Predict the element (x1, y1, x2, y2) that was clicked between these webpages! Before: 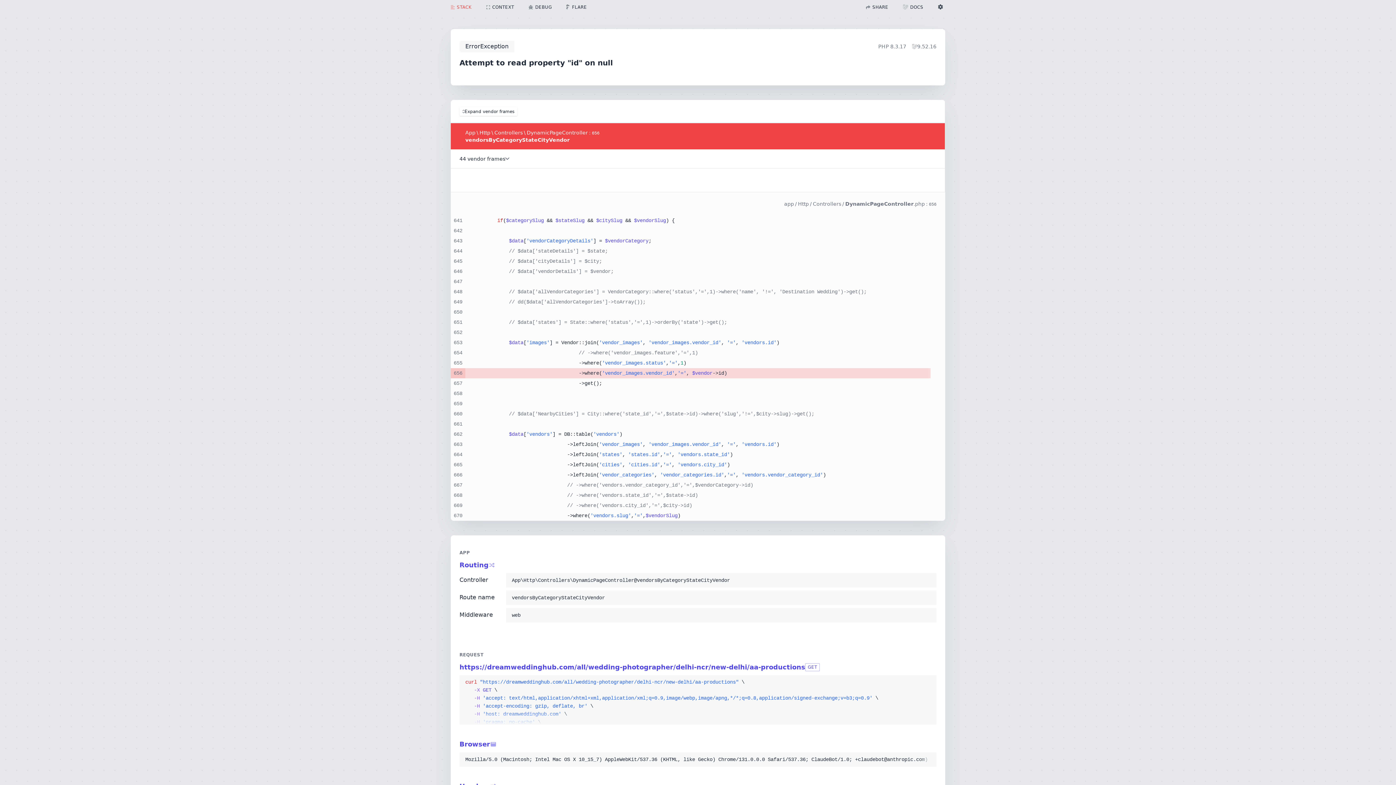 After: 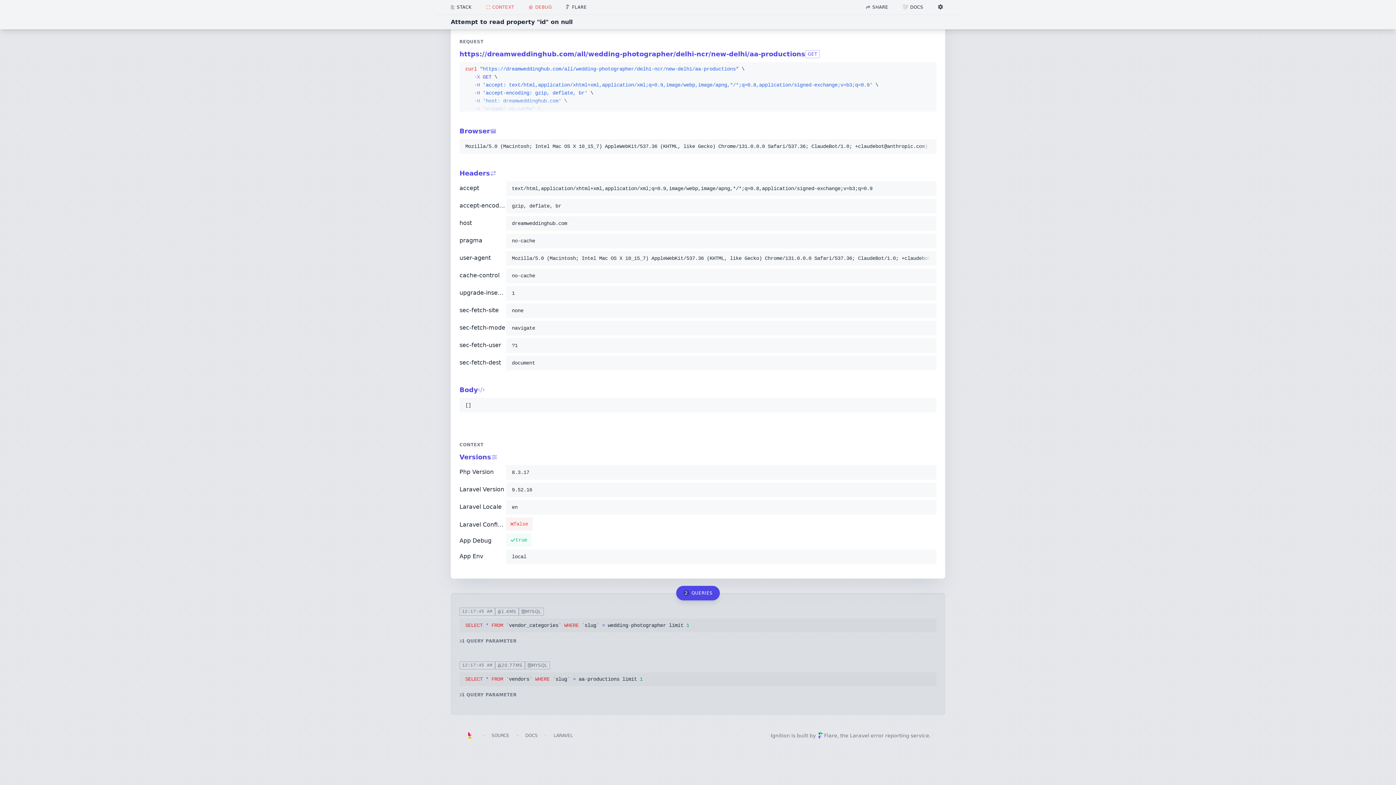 Action: bbox: (521, 3, 559, 10) label: DEBUG